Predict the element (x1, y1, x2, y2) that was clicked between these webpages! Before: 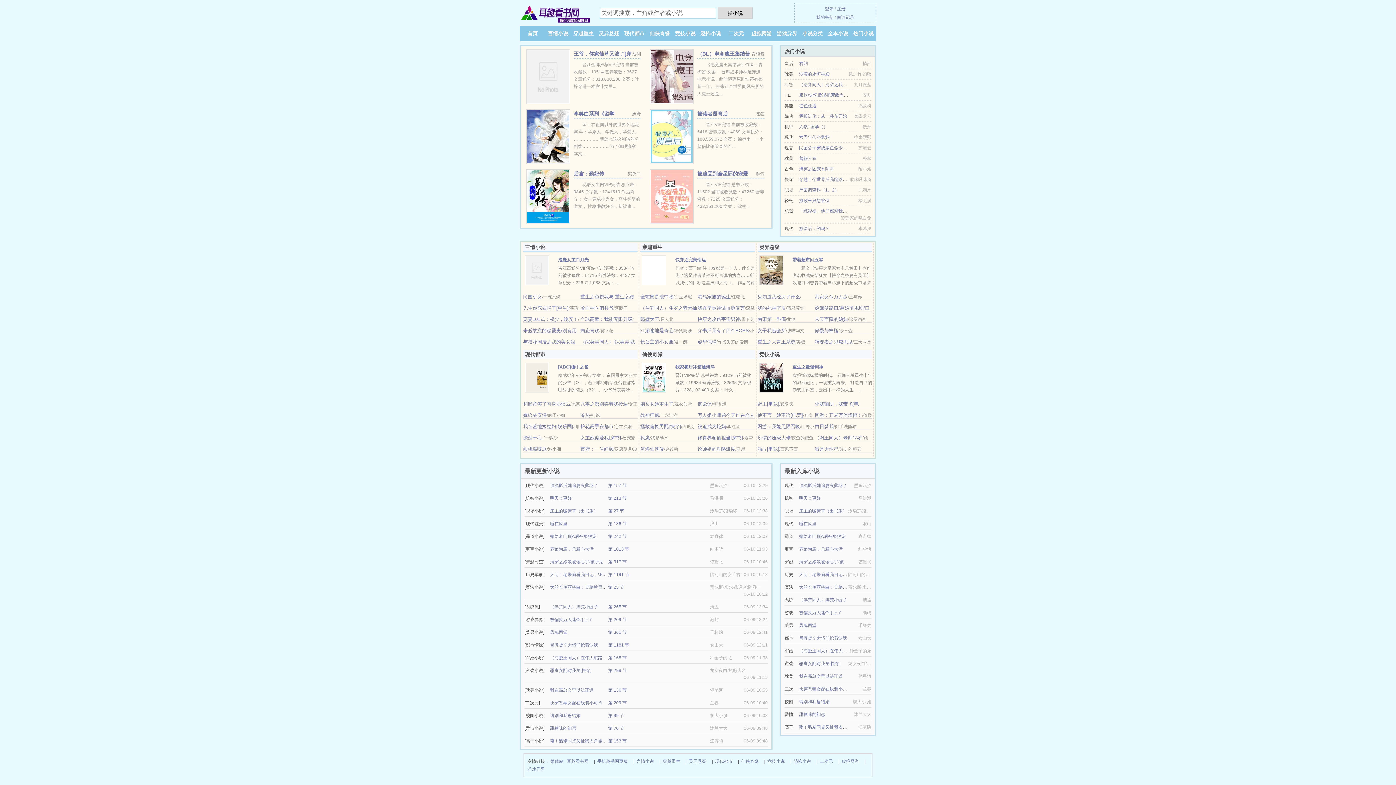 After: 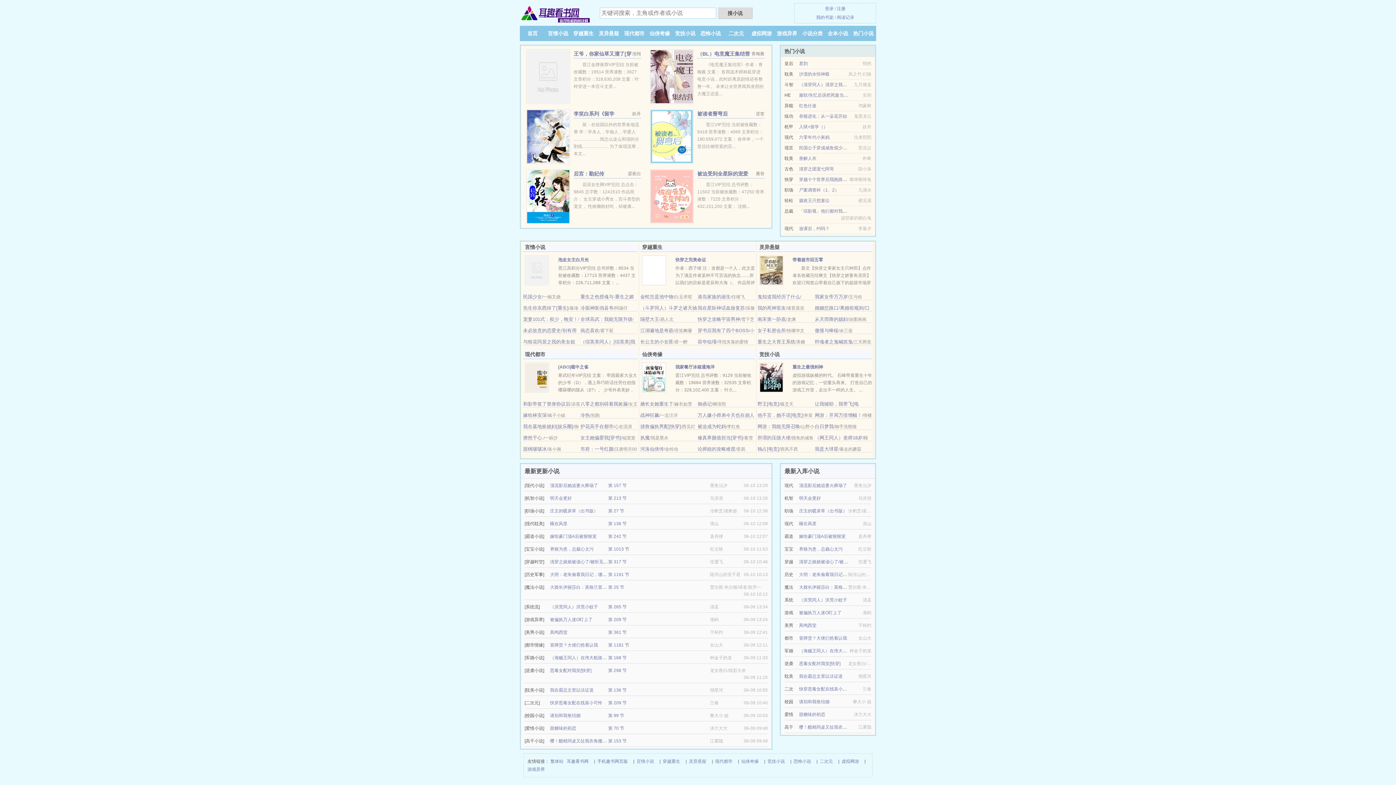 Action: label: 放课后，约吗？ bbox: (799, 226, 829, 231)